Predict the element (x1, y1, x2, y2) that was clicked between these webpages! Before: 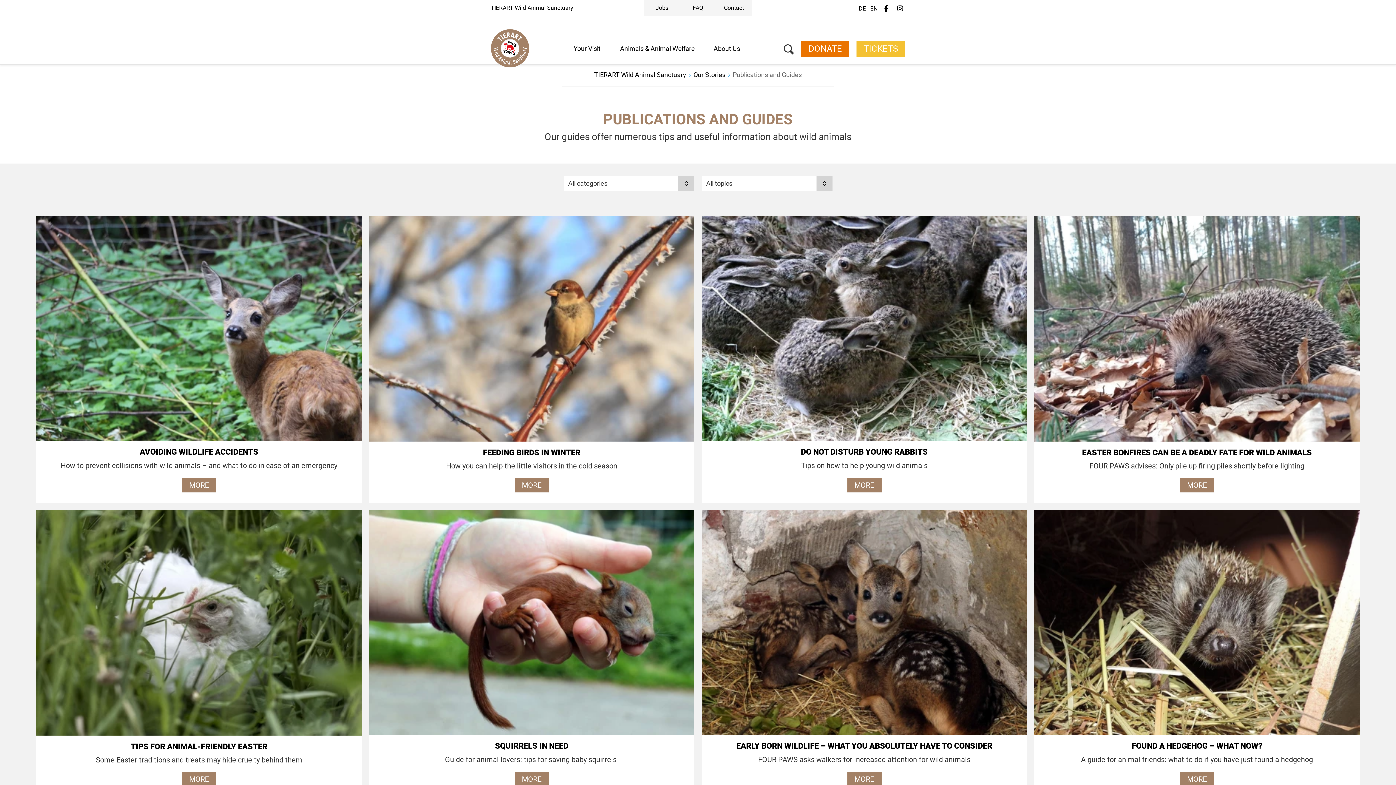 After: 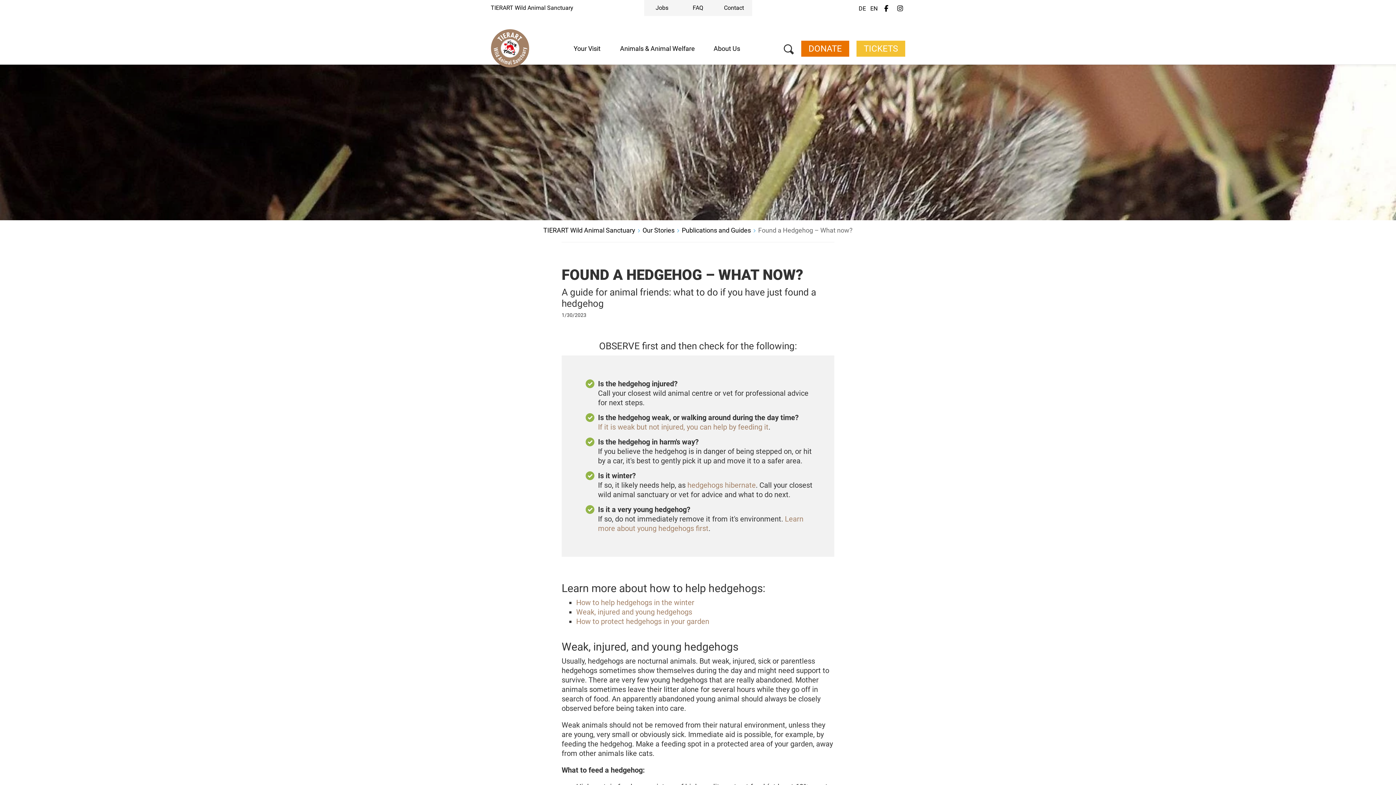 Action: bbox: (1034, 510, 1360, 741)